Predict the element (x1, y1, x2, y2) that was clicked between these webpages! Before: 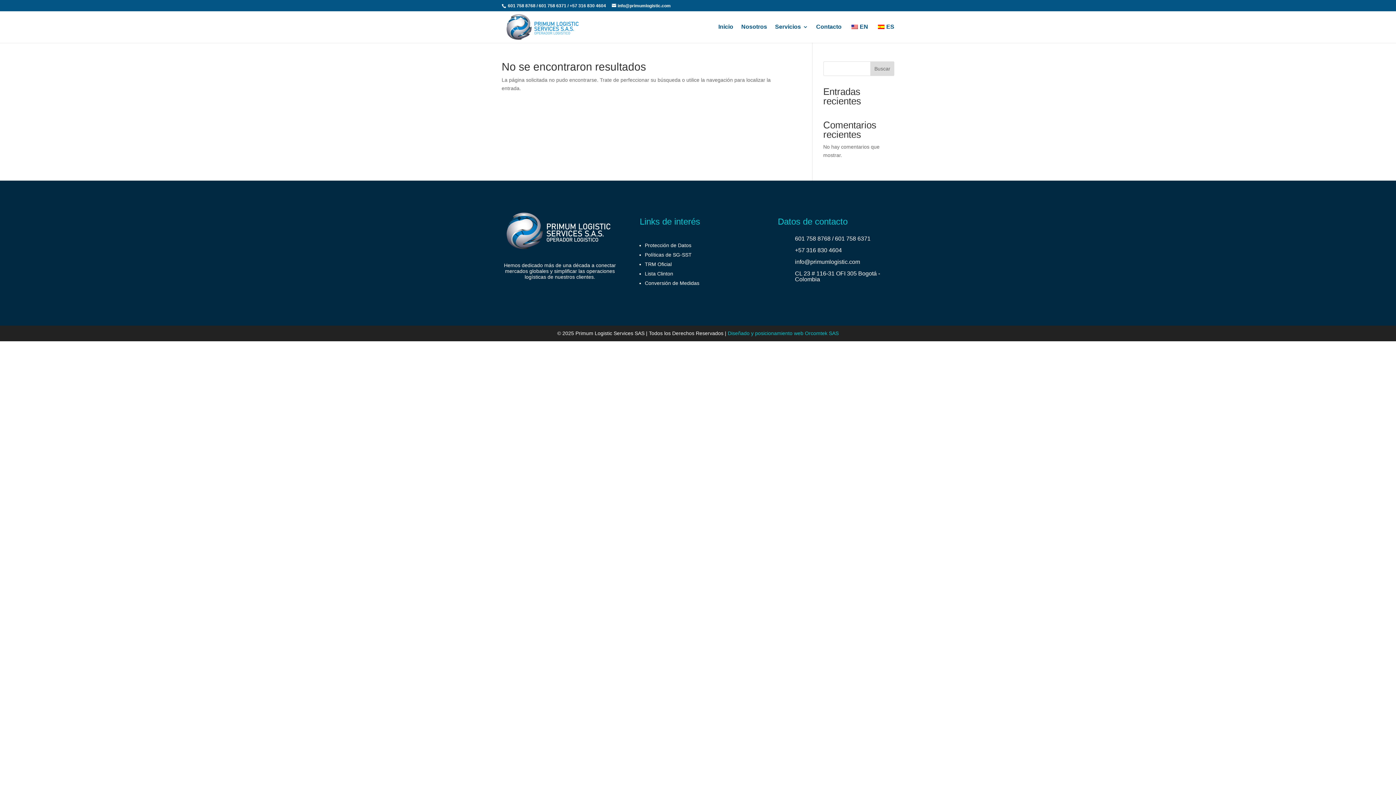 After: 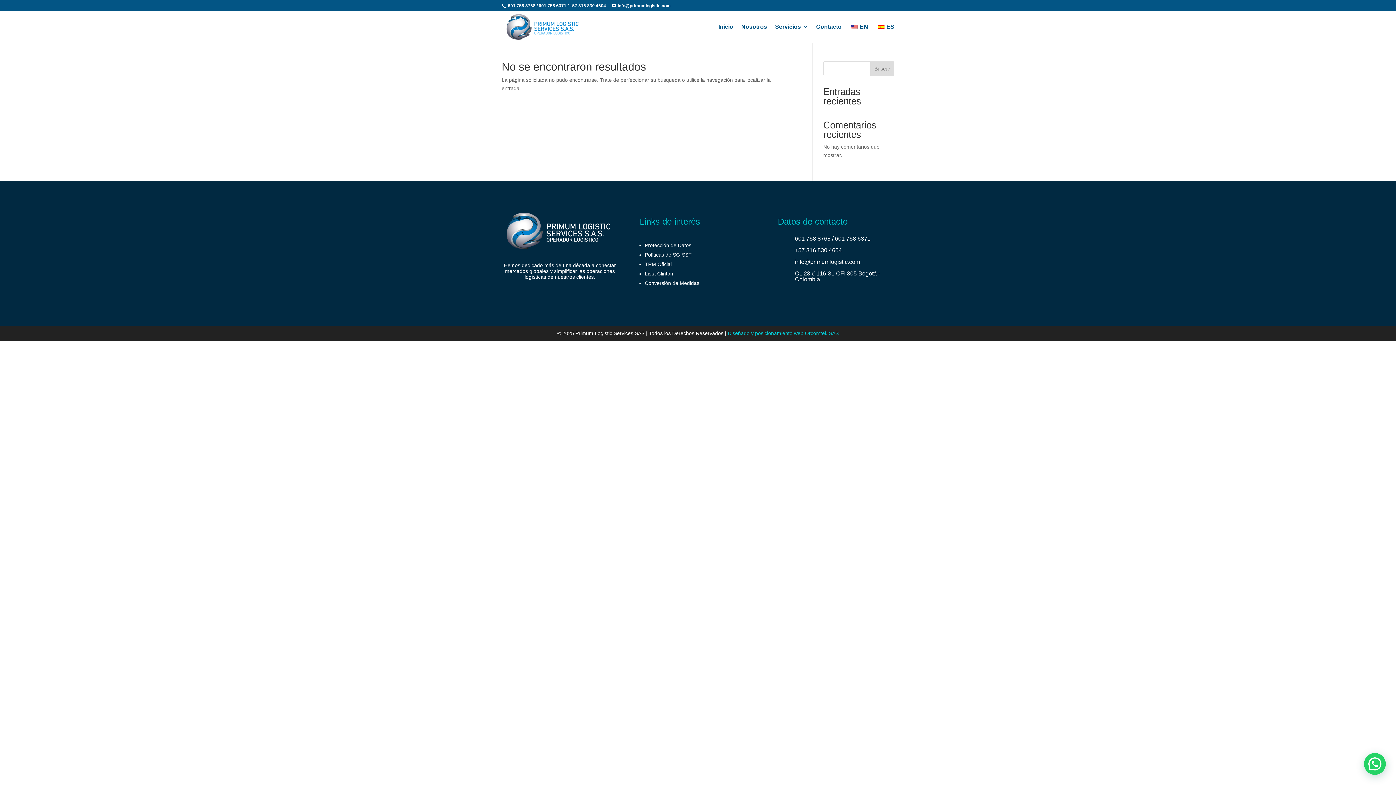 Action: bbox: (778, 270, 789, 278) label: 